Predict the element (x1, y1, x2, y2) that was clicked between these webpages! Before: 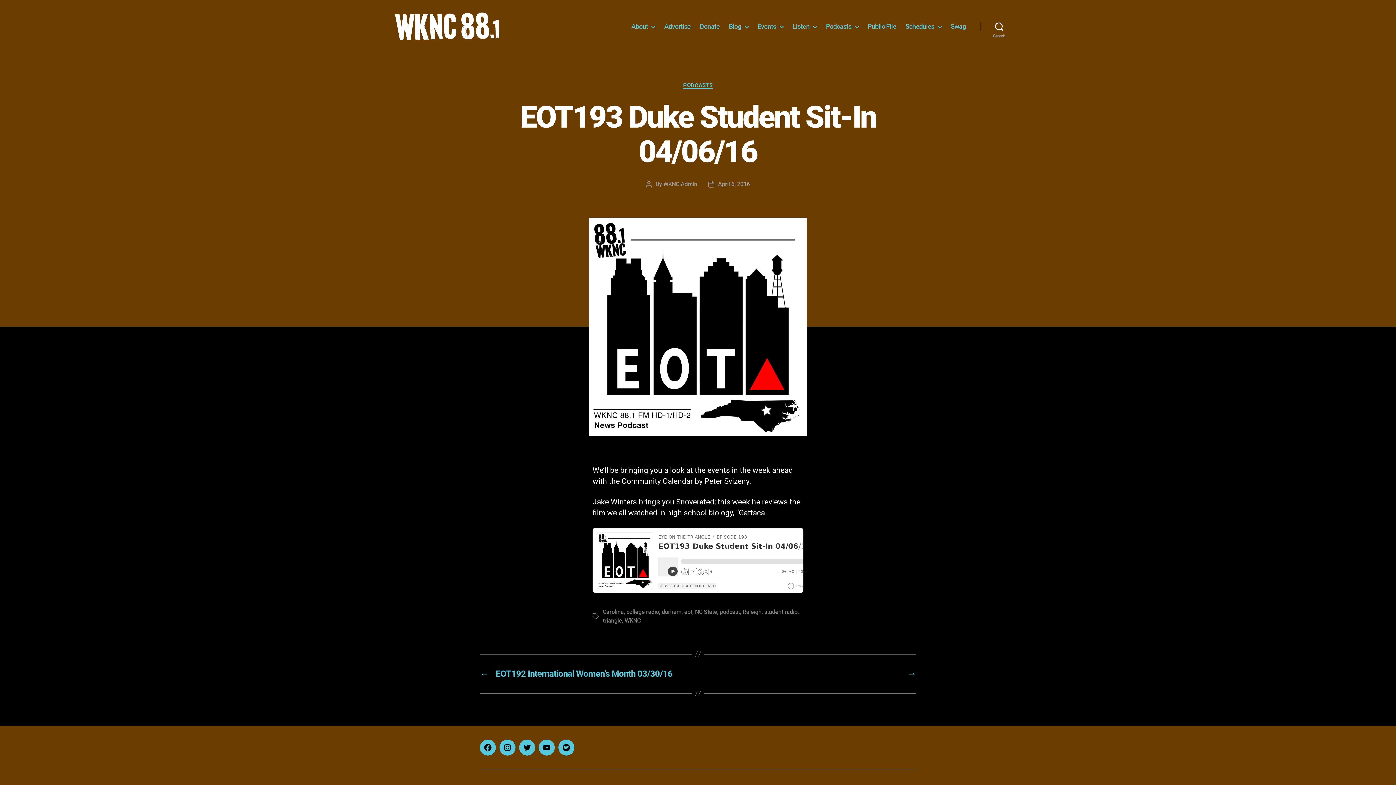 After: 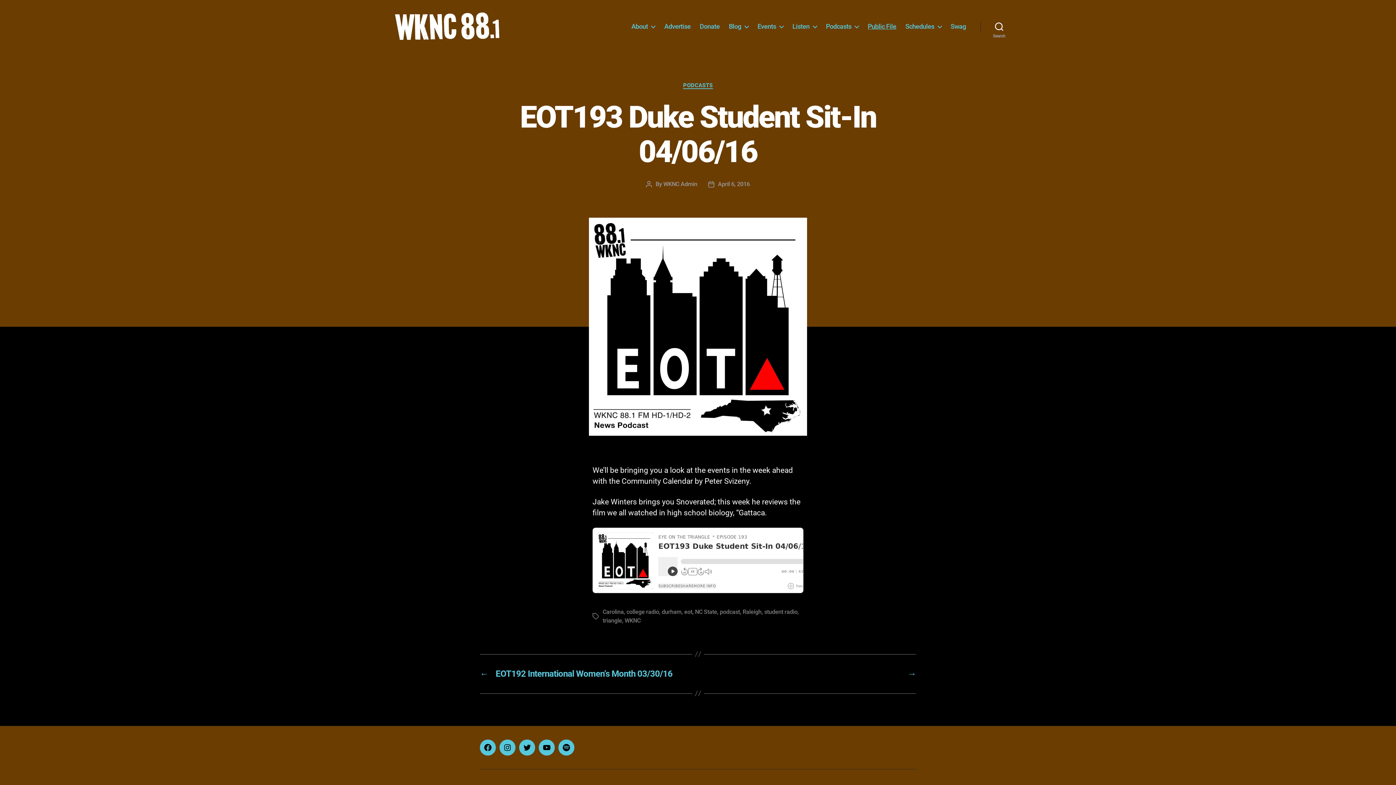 Action: label: Public File (opens in a new tab) bbox: (867, 22, 896, 30)